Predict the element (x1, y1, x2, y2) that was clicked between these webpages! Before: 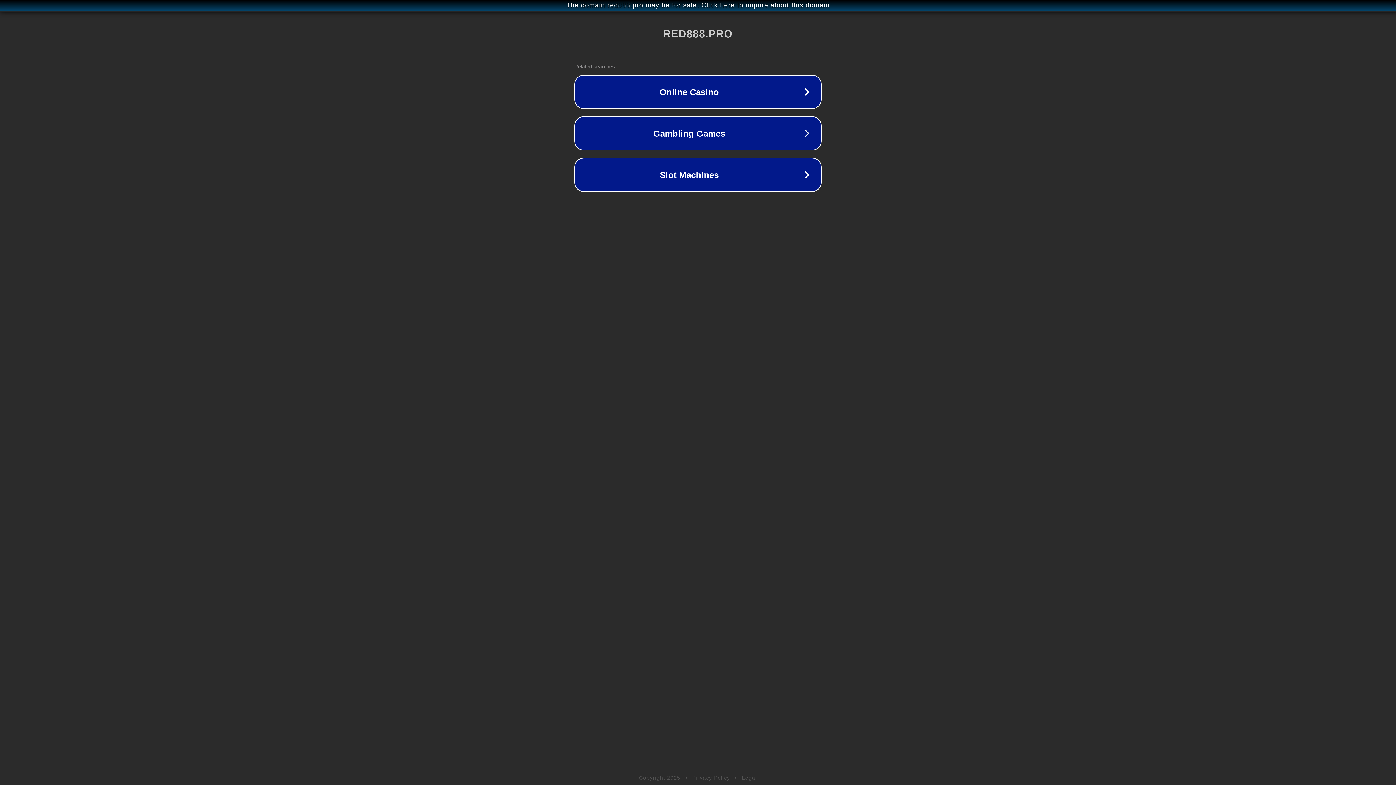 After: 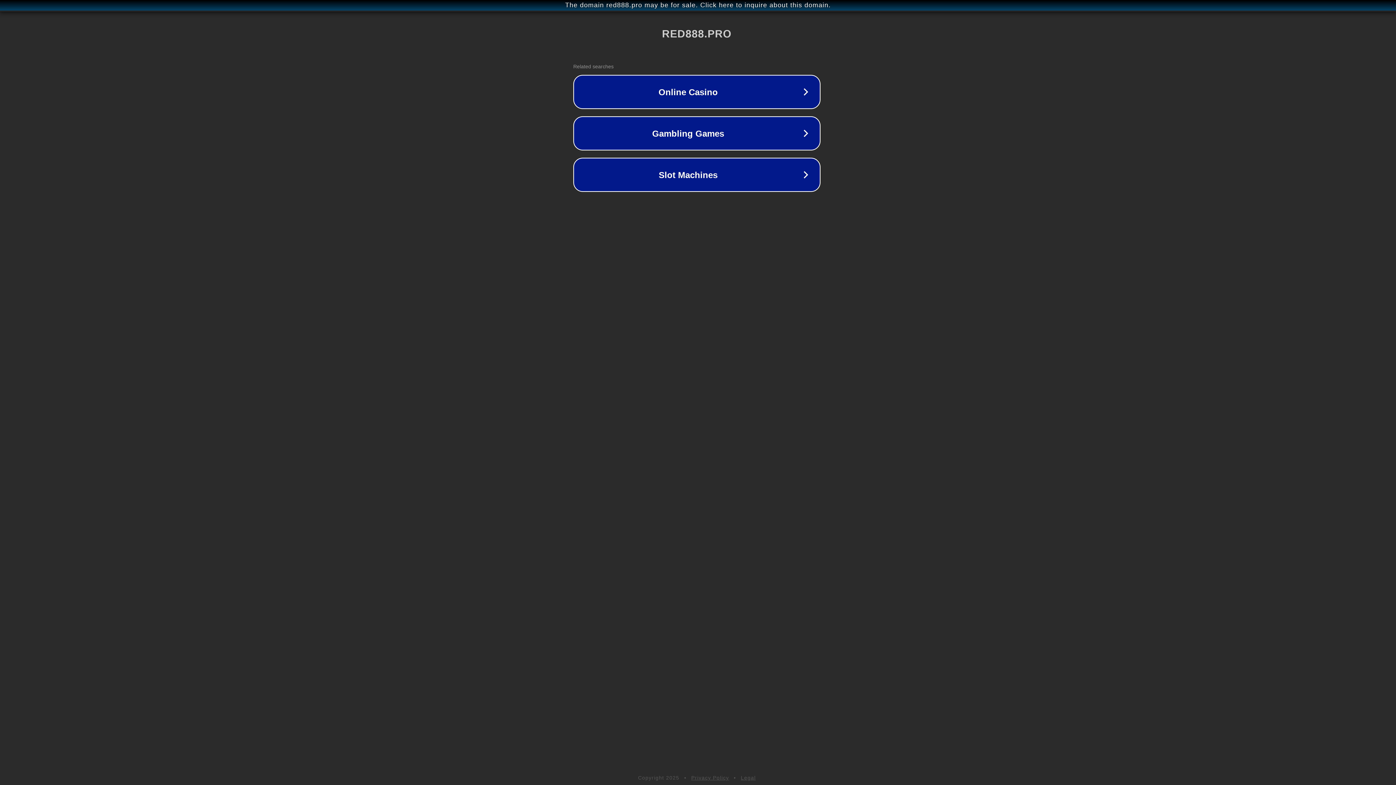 Action: bbox: (1, 1, 1397, 9) label: The domain red888.pro may be for sale. Click here to inquire about this domain.